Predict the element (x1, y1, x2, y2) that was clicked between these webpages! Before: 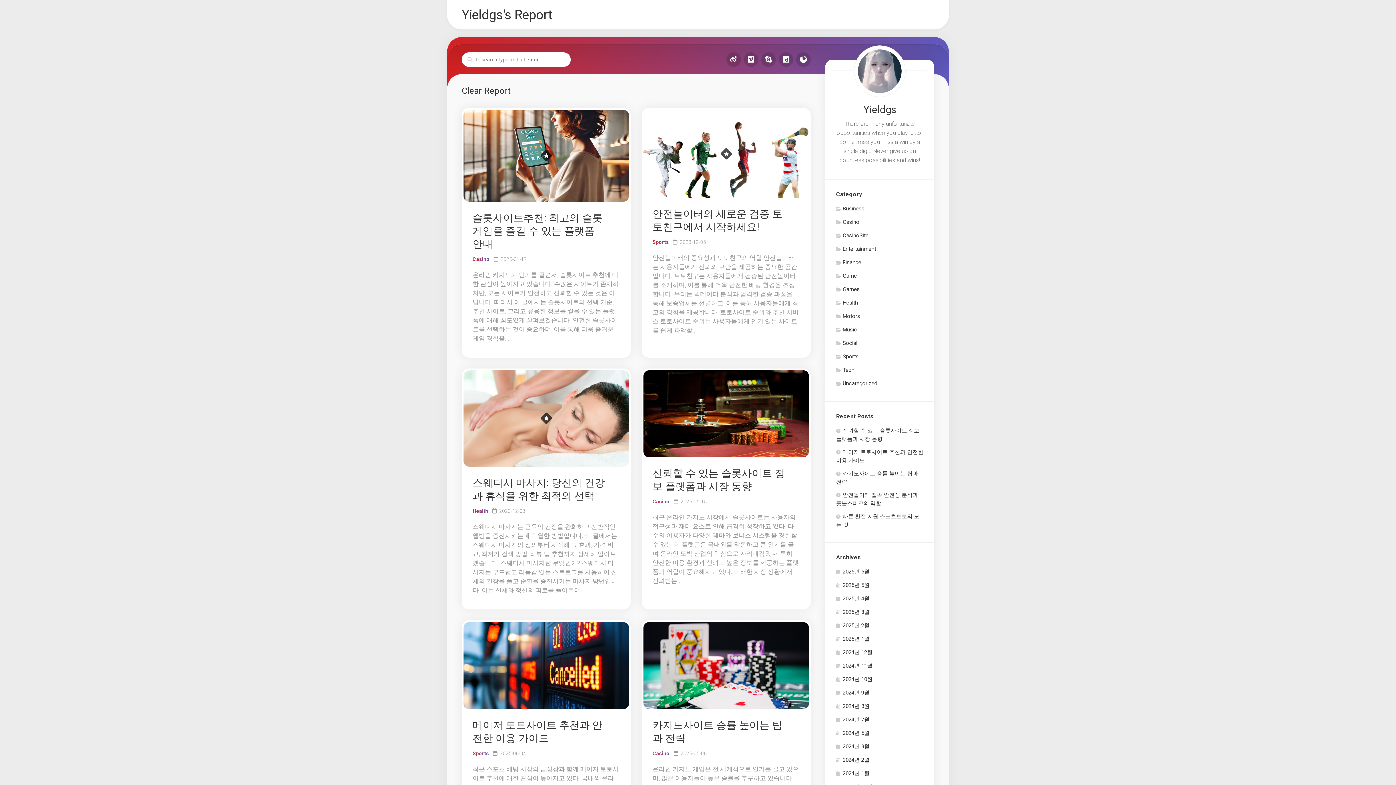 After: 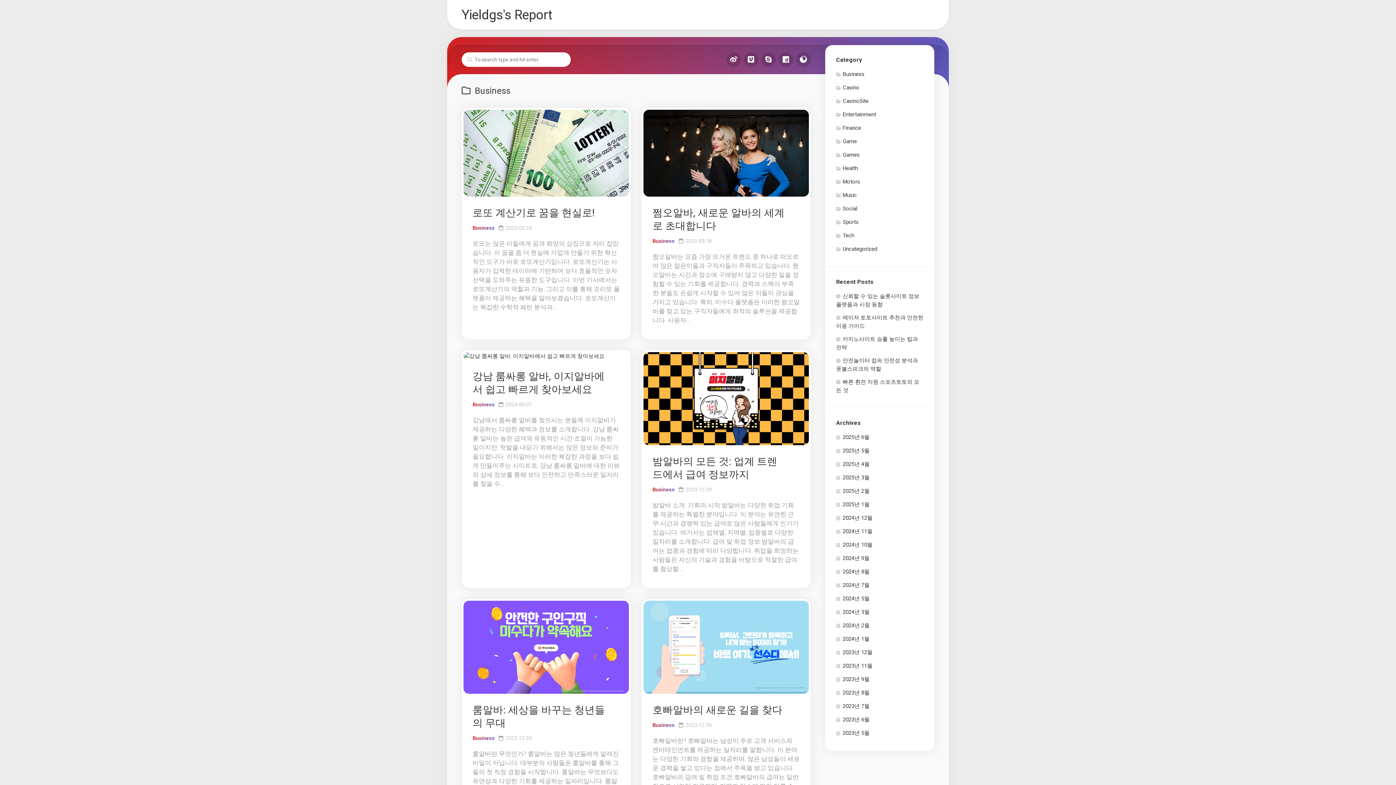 Action: label: Business bbox: (836, 205, 864, 212)